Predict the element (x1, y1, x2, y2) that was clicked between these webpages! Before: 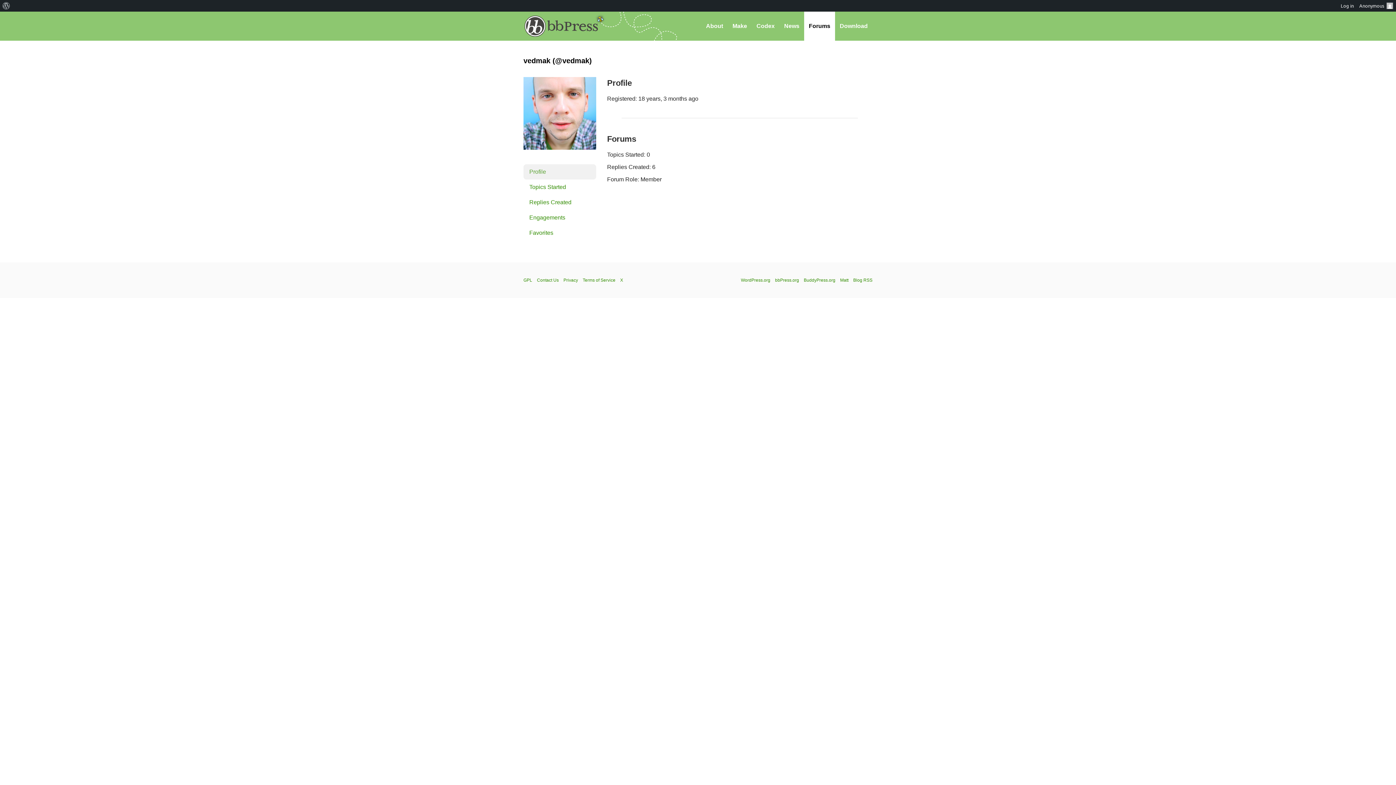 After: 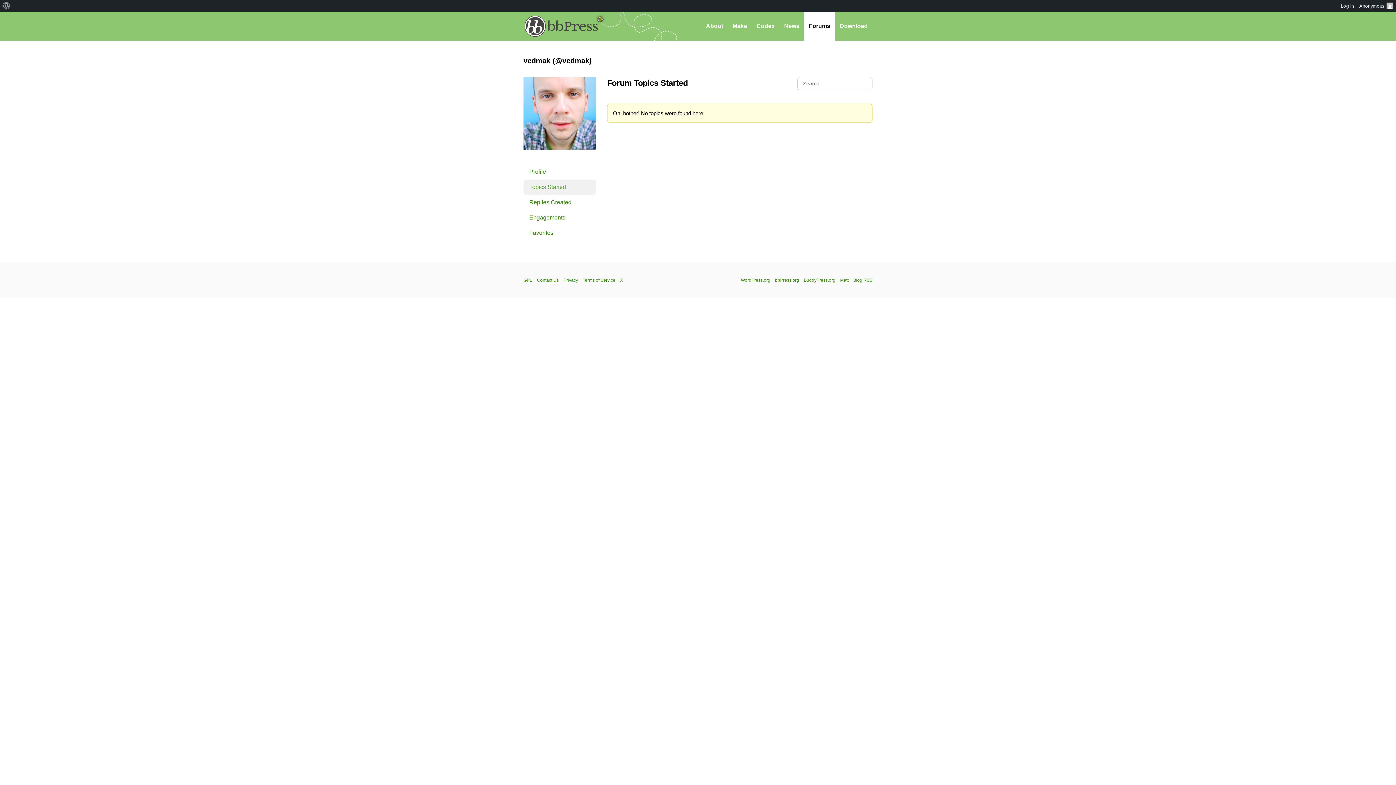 Action: label: Topics Started bbox: (523, 179, 596, 194)